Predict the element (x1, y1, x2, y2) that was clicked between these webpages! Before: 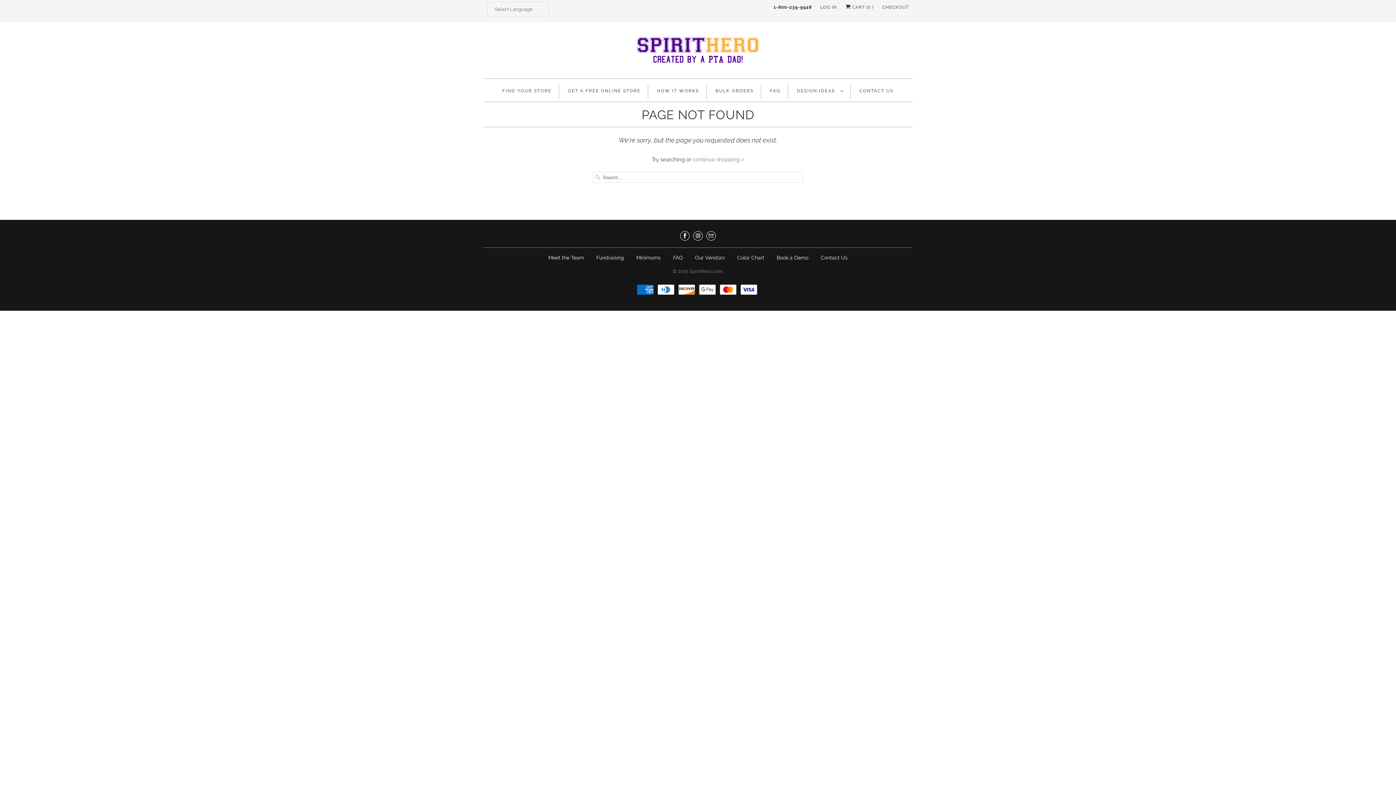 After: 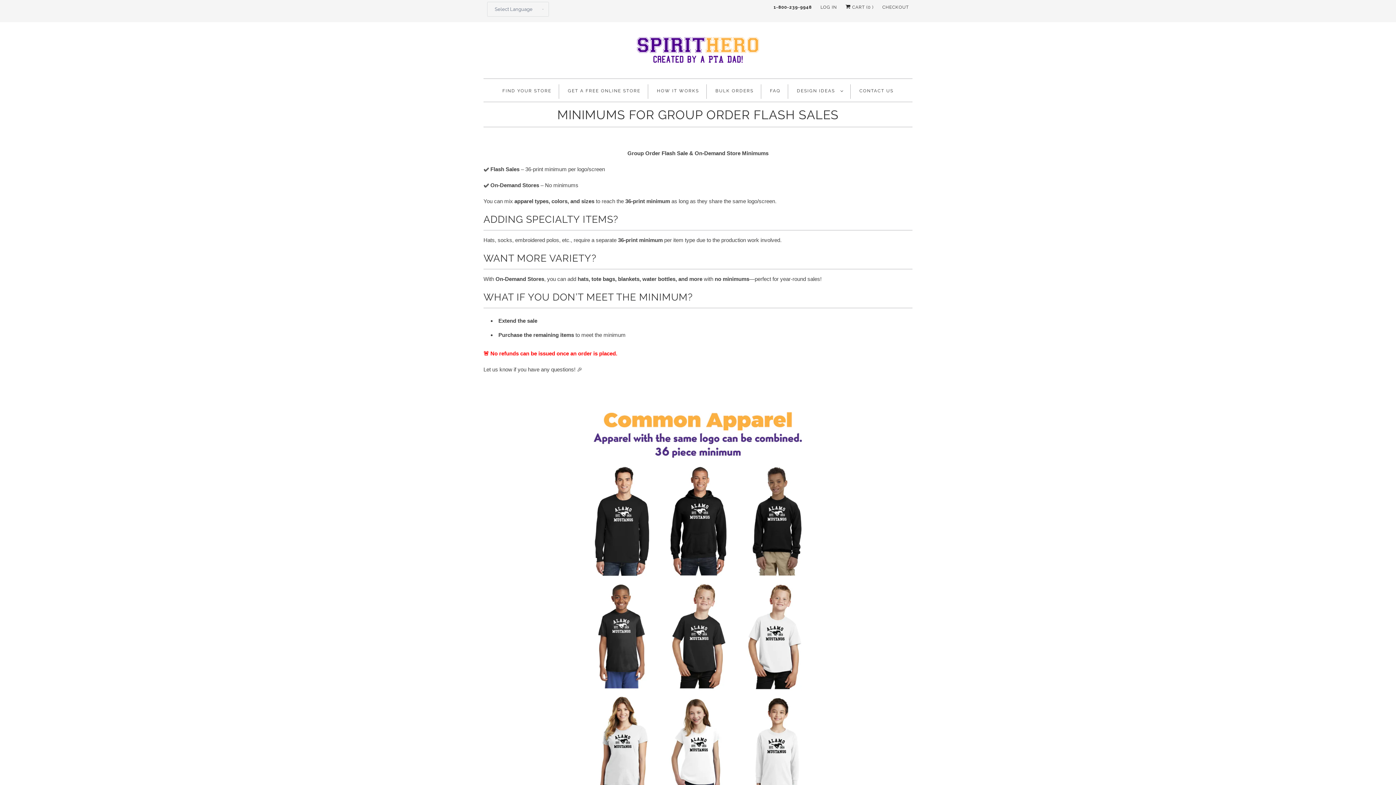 Action: label: Minimums bbox: (636, 254, 660, 260)